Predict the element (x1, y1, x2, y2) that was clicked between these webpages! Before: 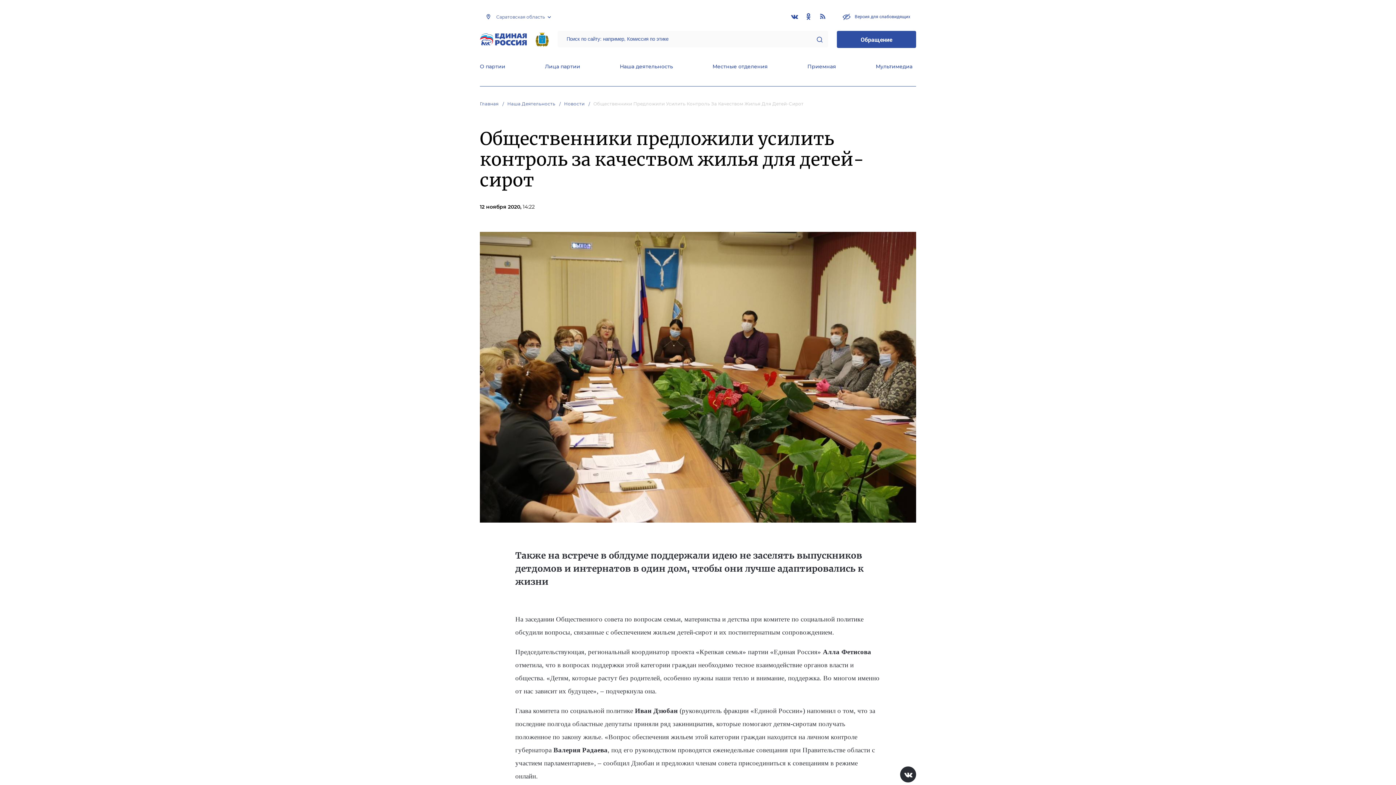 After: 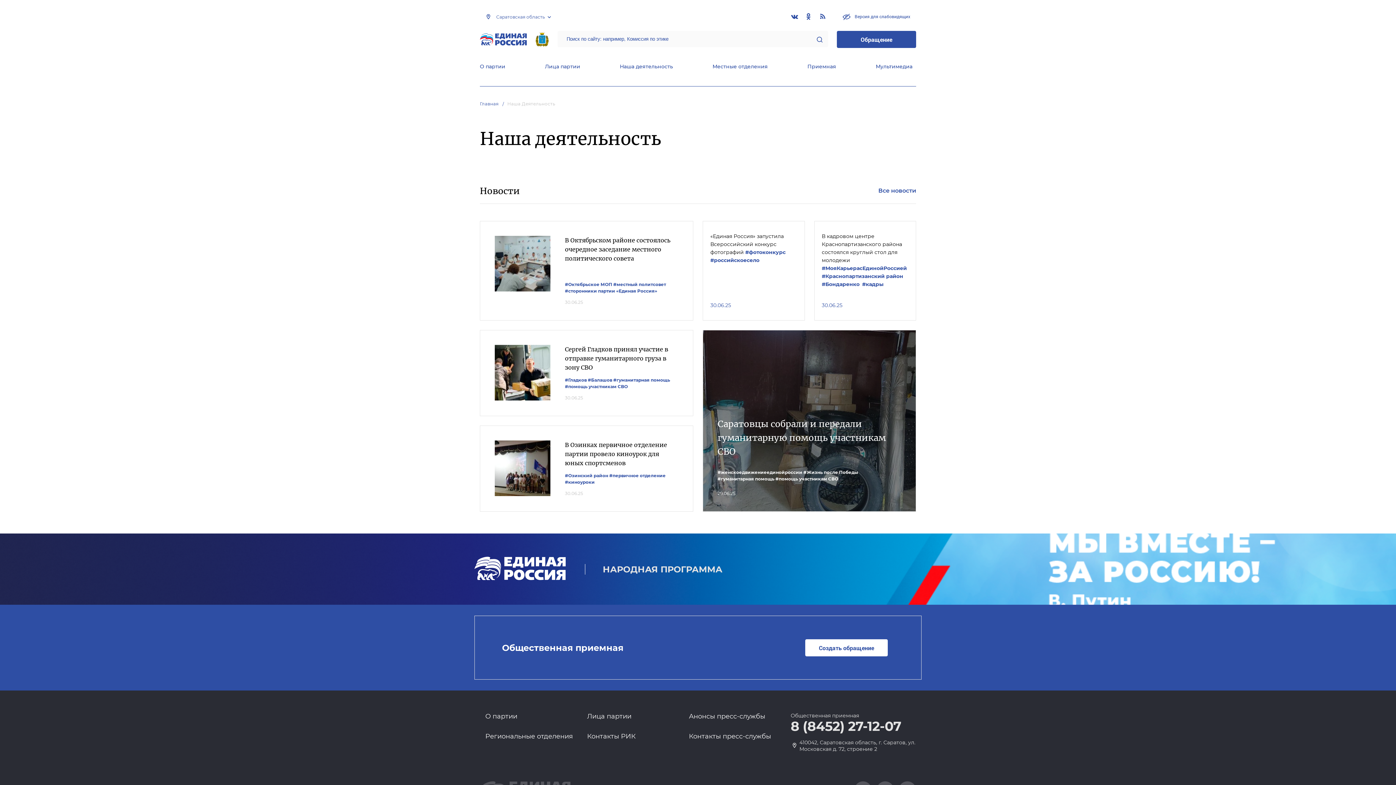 Action: label: Наша Деятельность bbox: (507, 101, 562, 106)